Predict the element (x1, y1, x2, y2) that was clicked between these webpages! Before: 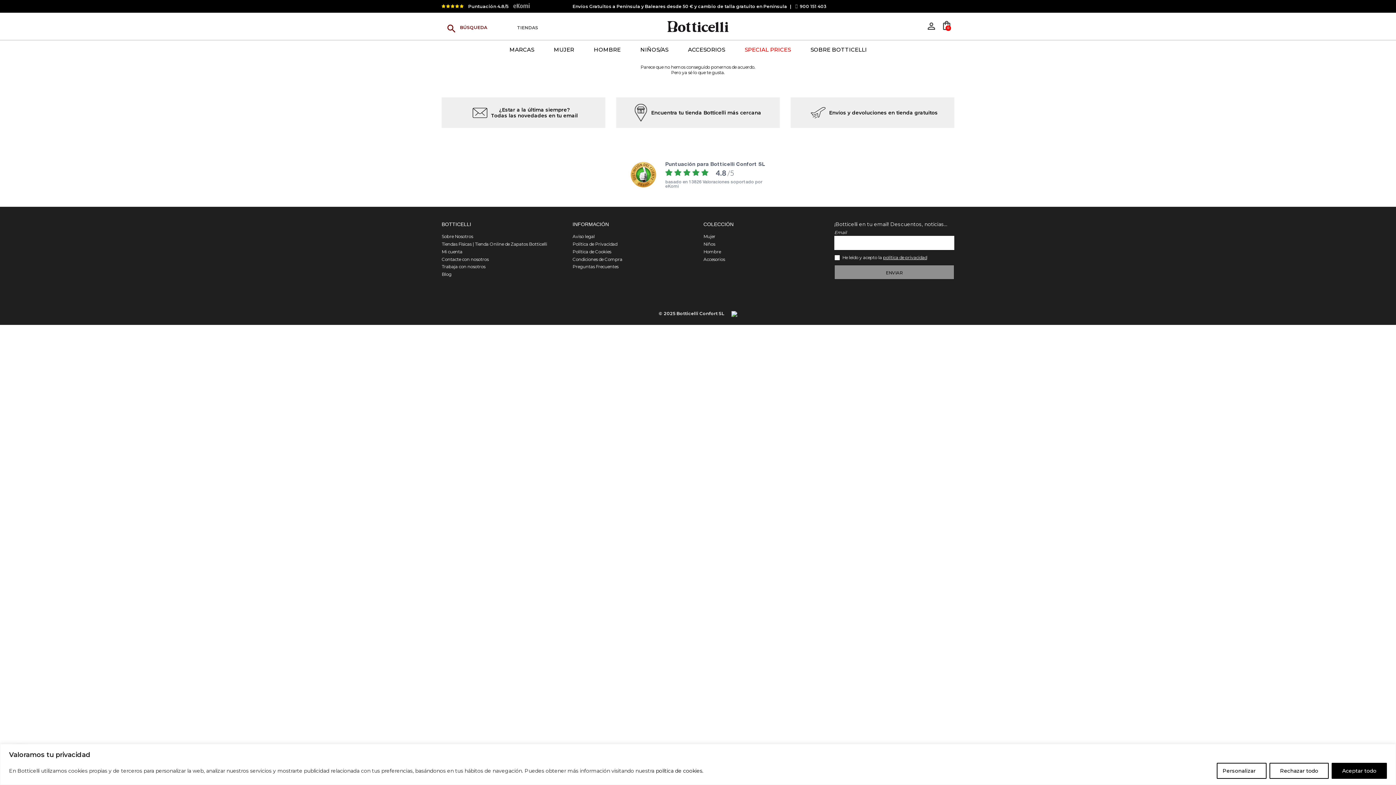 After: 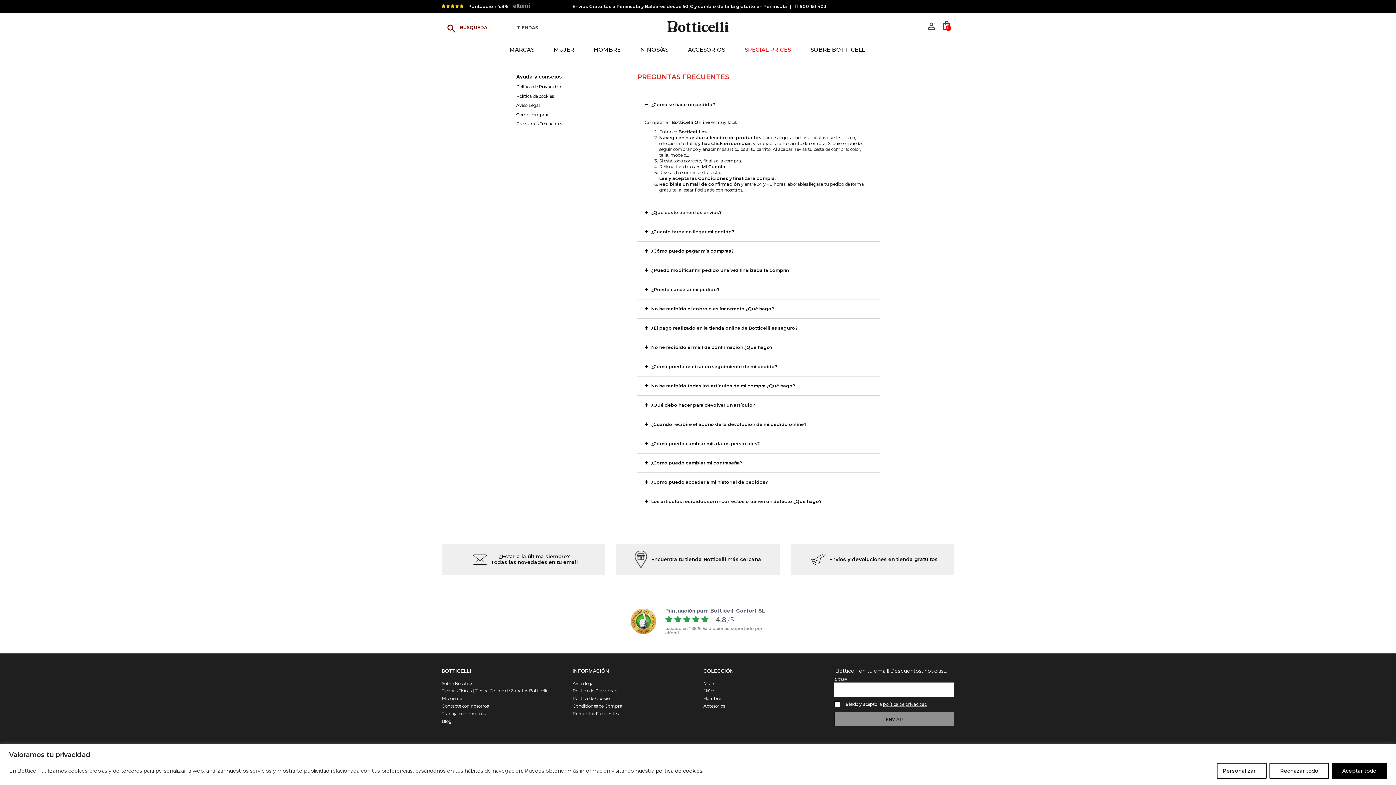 Action: bbox: (572, 264, 618, 269) label: Preguntas Frecuentes